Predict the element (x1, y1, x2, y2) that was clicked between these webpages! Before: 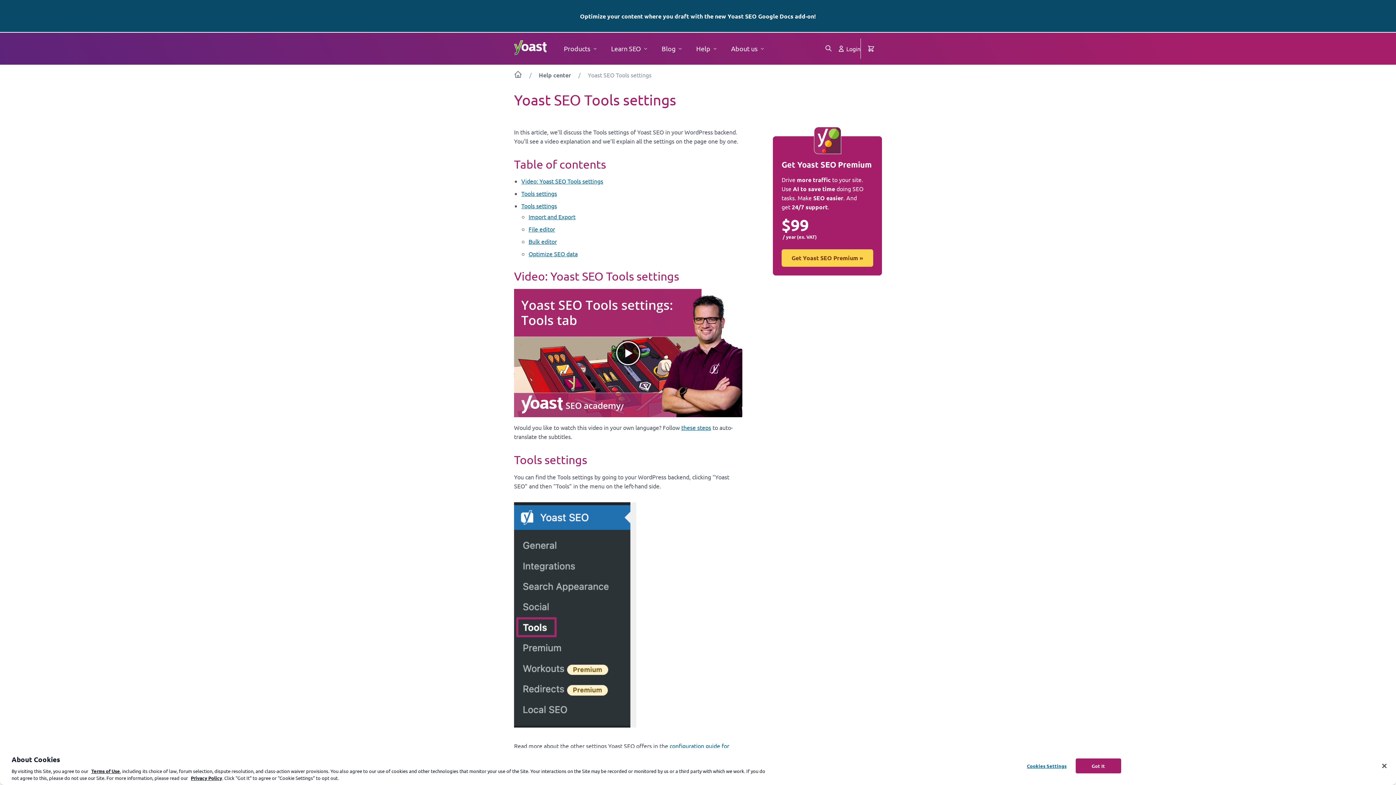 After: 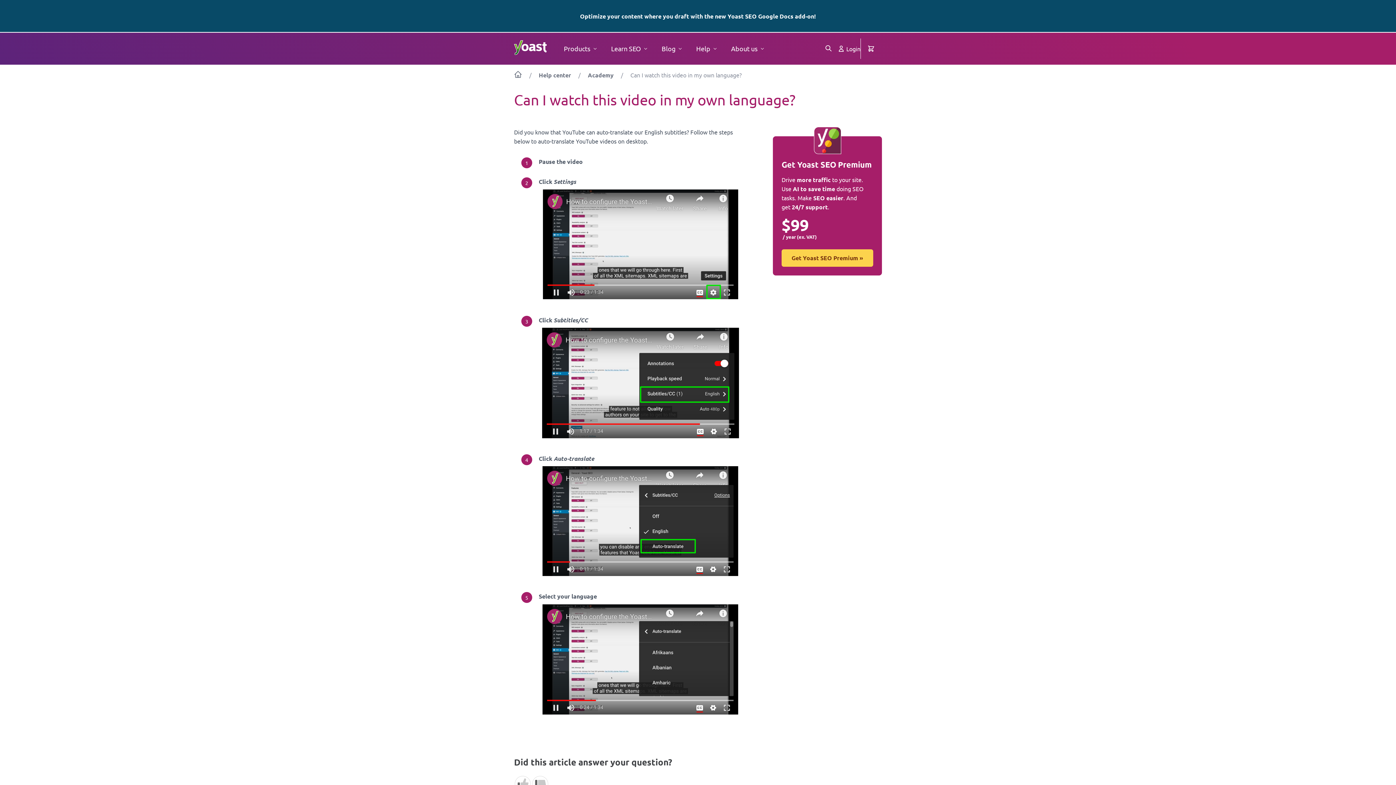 Action: label: these steps bbox: (681, 424, 711, 431)